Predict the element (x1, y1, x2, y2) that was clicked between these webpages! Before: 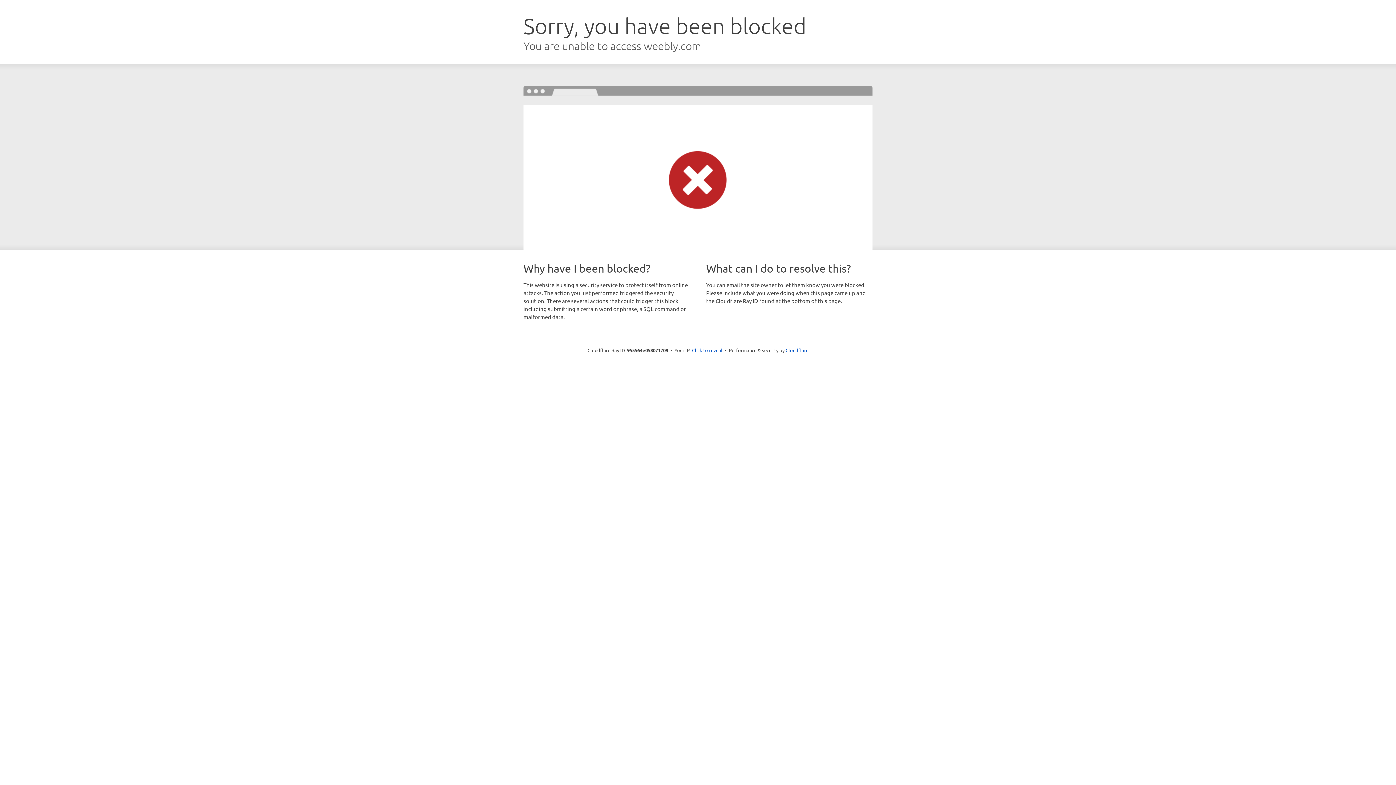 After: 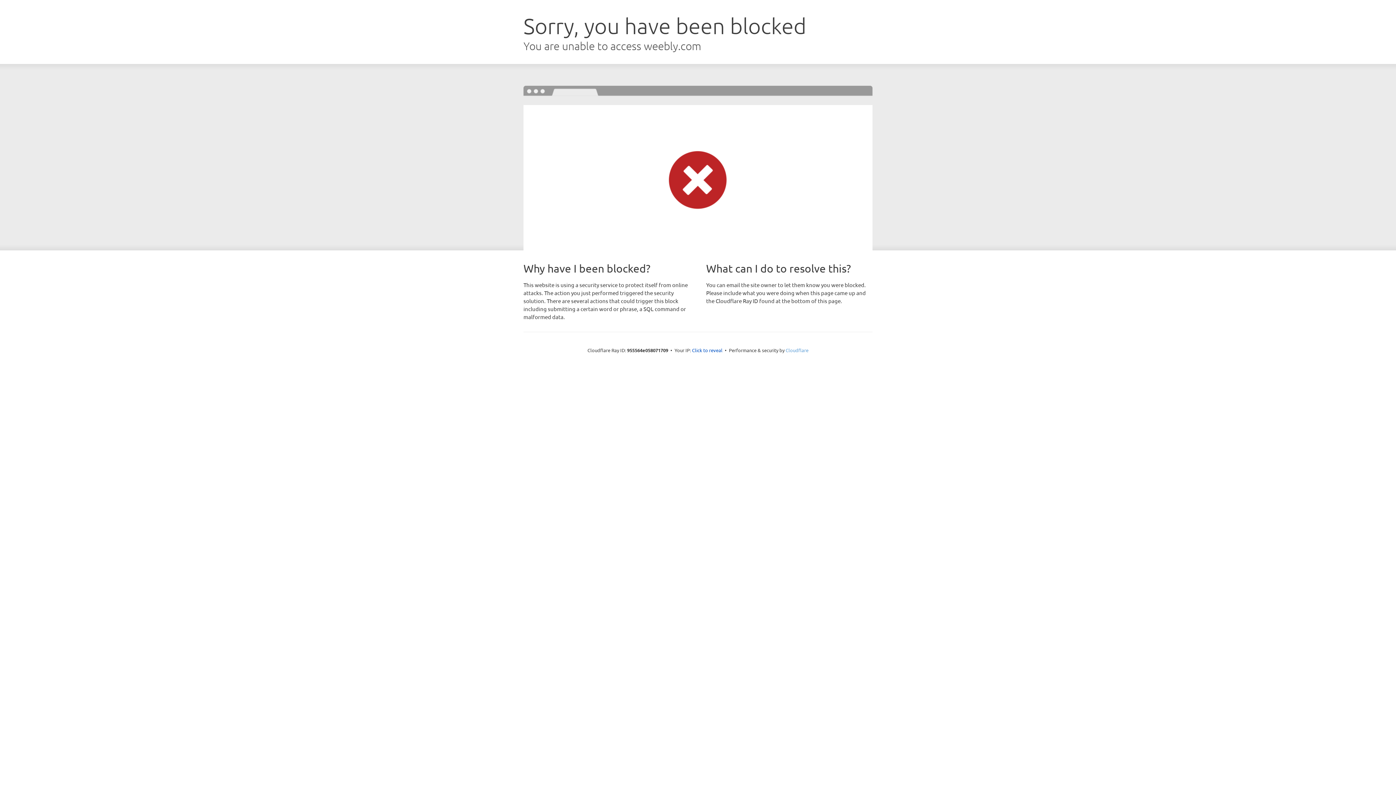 Action: bbox: (785, 347, 808, 353) label: Cloudflare